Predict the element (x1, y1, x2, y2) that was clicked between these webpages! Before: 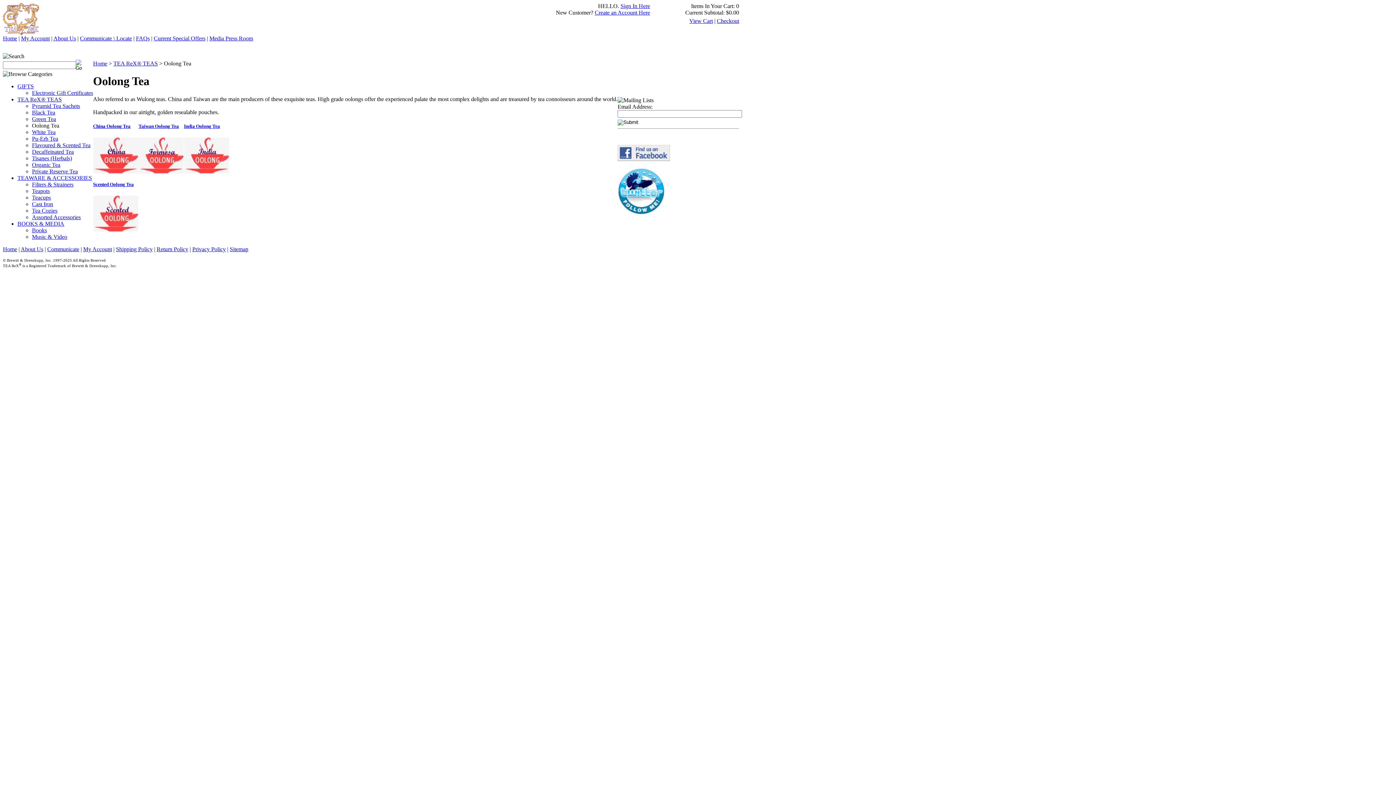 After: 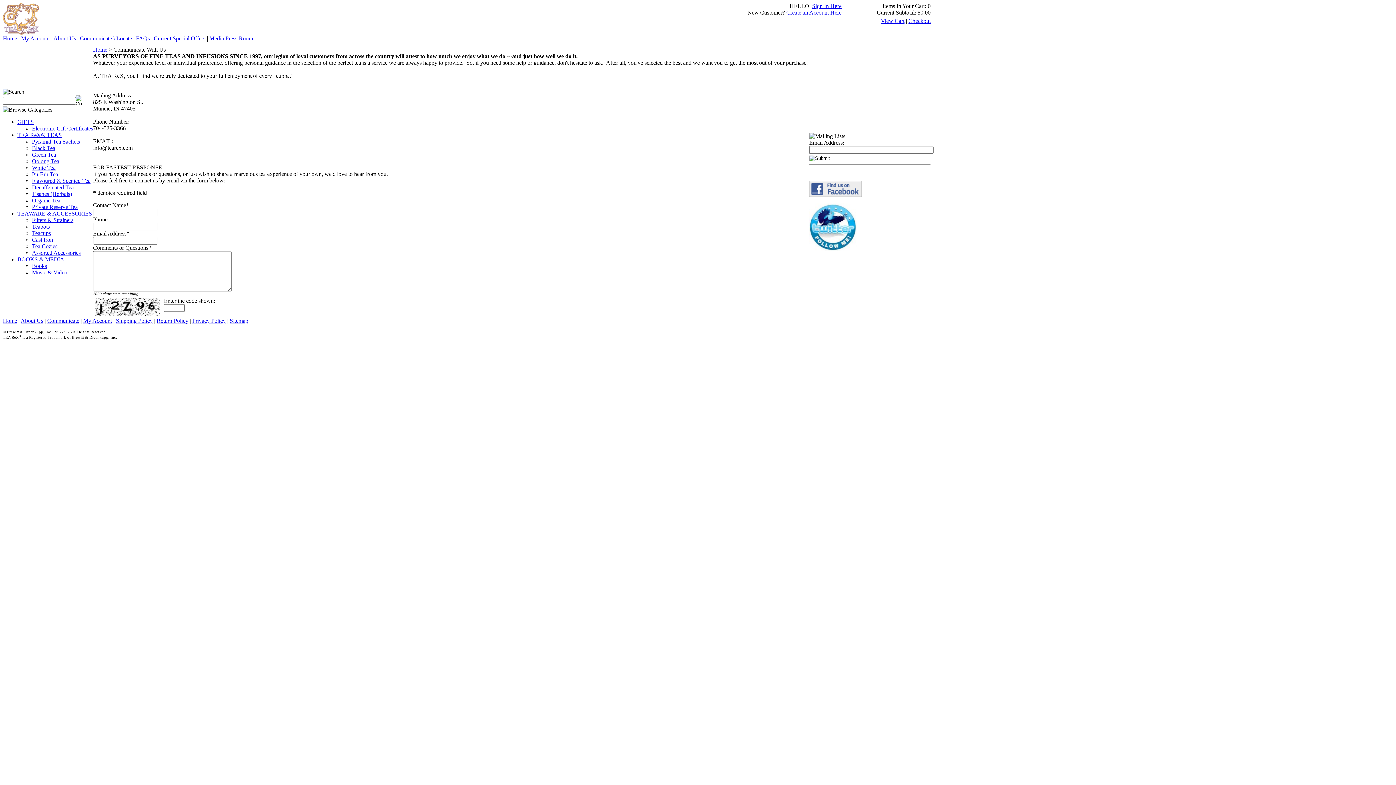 Action: label: Communicate \ Locate bbox: (80, 35, 132, 41)